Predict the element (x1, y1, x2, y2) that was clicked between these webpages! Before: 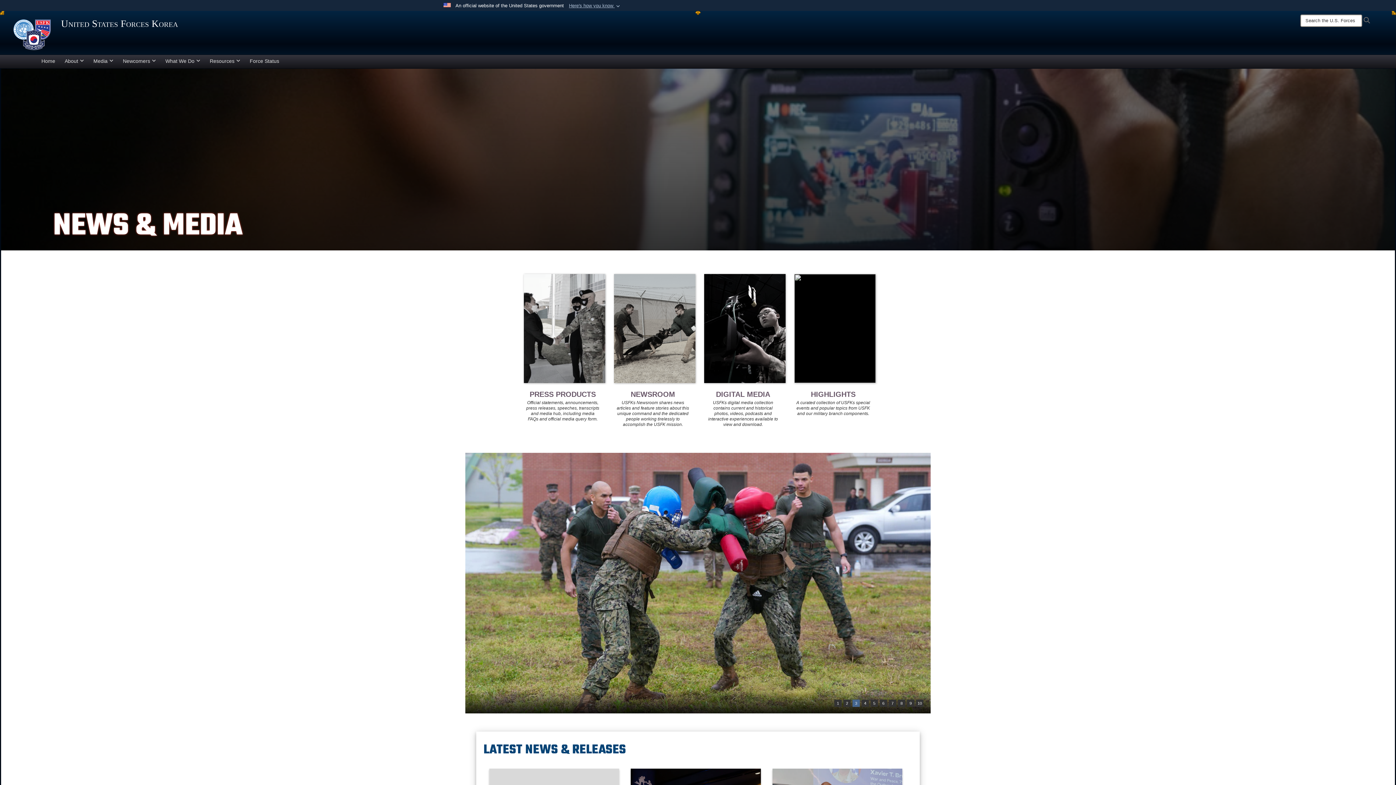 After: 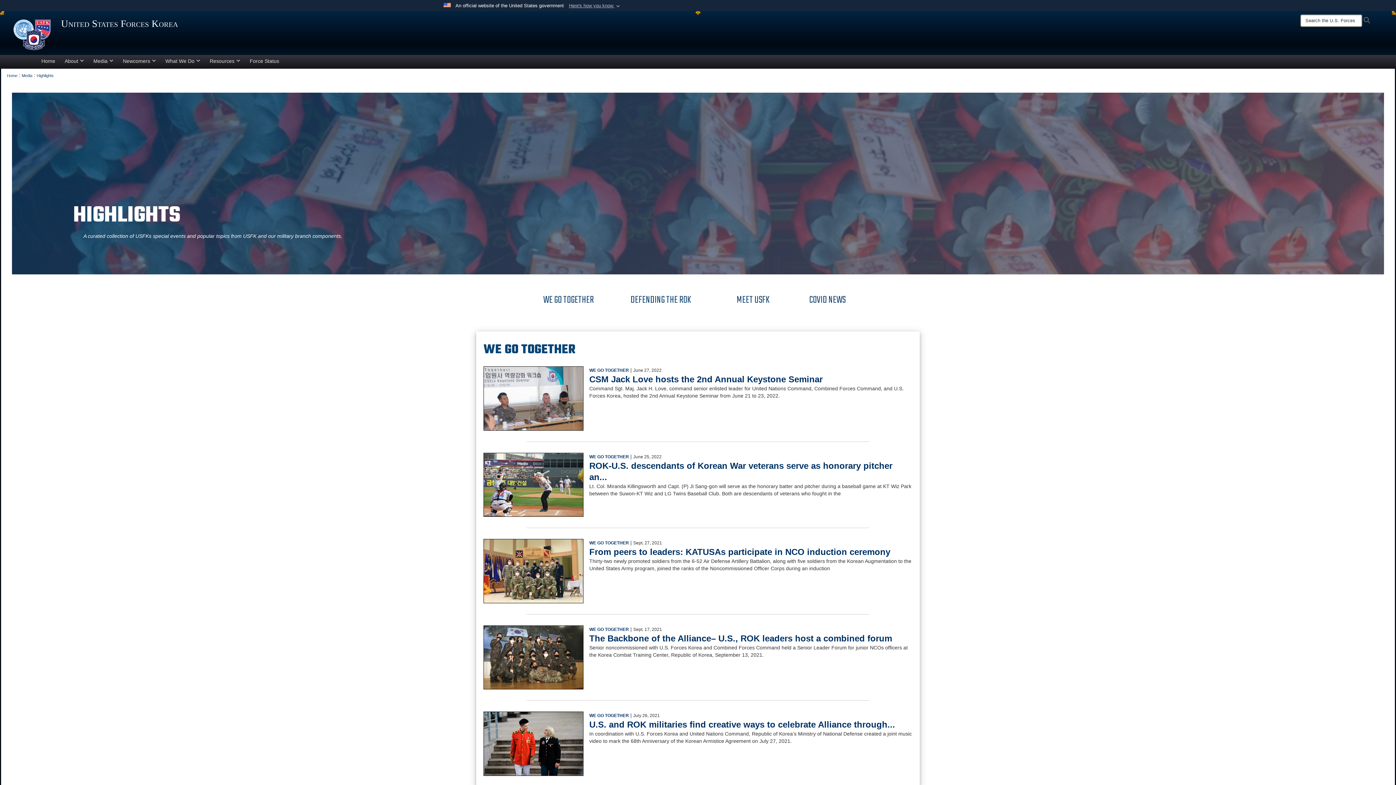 Action: bbox: (811, 390, 855, 398) label: HIGHLIGHTS